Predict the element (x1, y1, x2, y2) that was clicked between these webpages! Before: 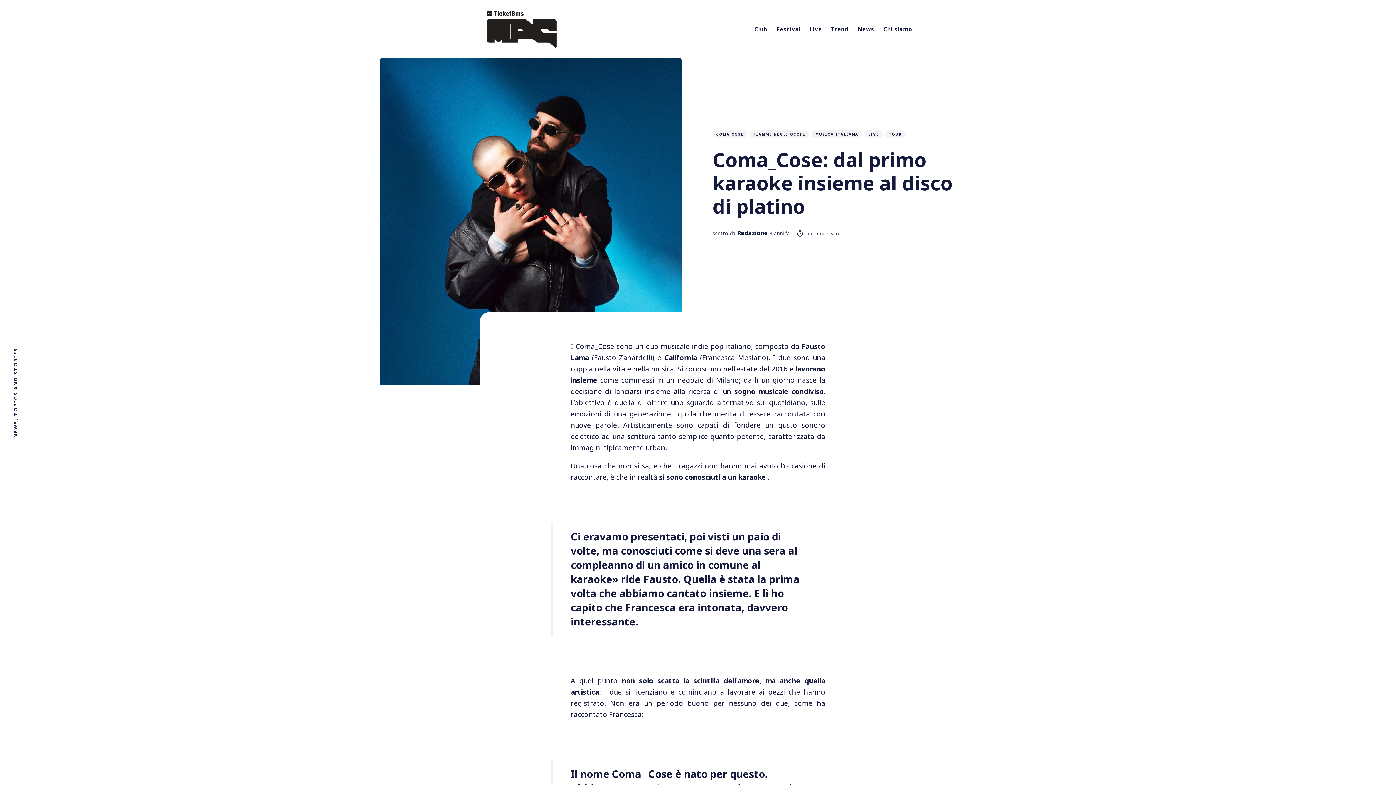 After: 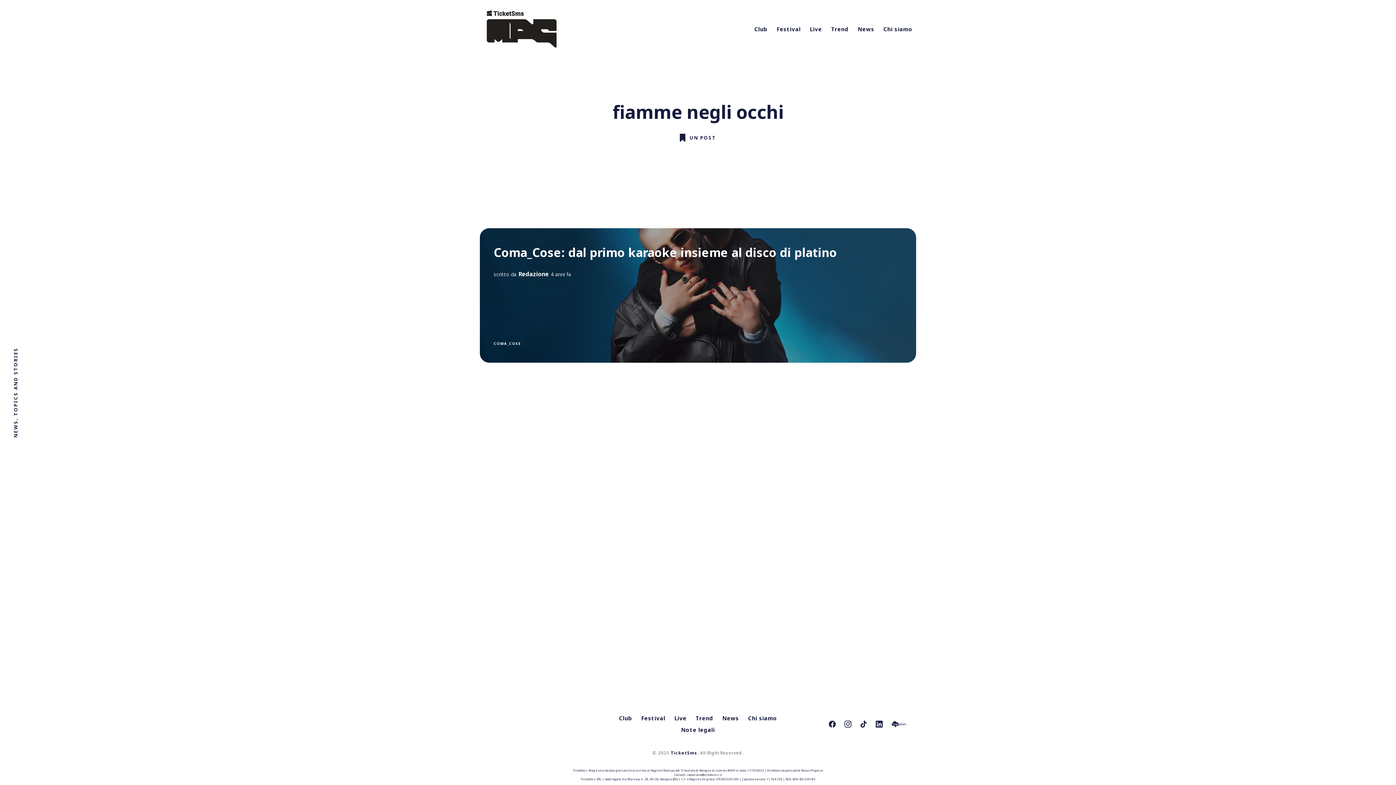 Action: label: FIAMME NEGLI OCCHI bbox: (750, 130, 809, 138)